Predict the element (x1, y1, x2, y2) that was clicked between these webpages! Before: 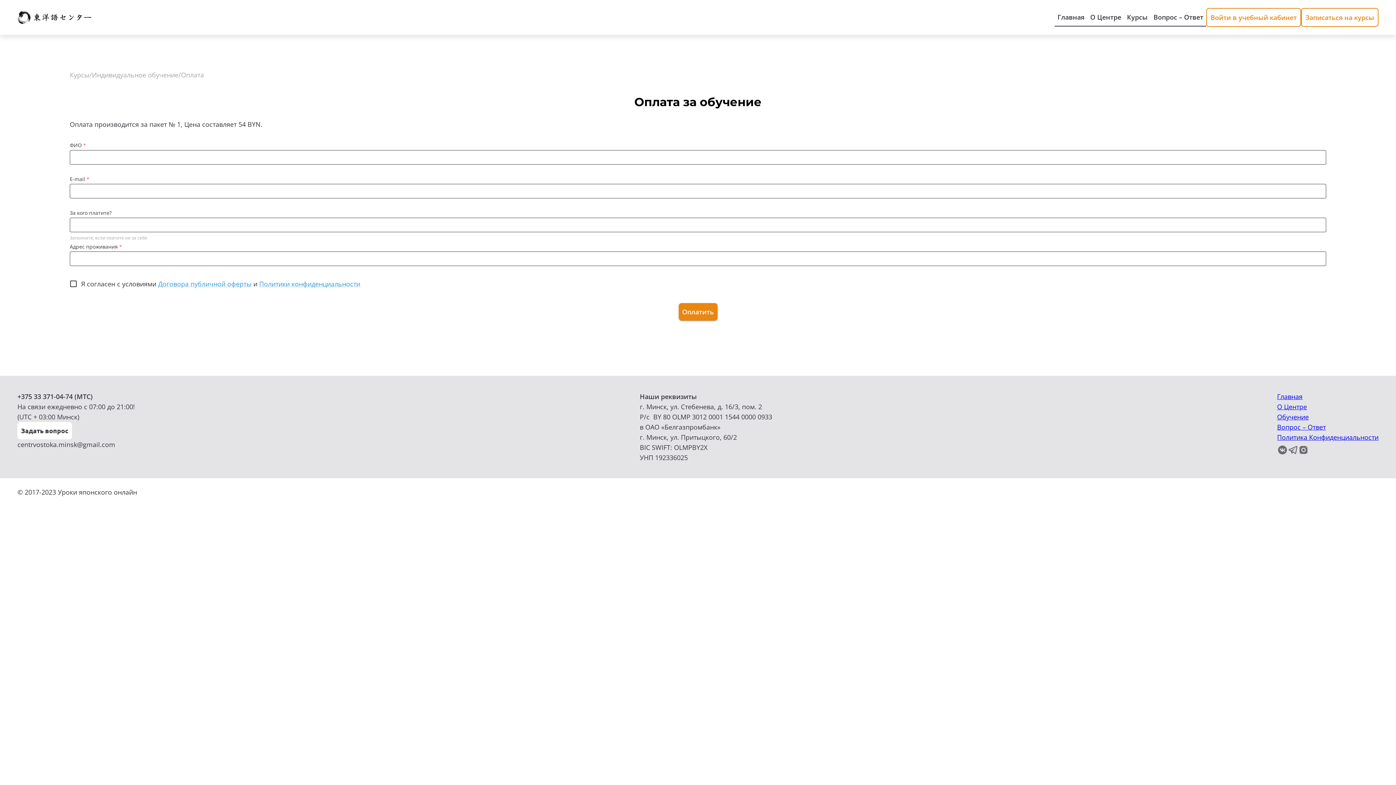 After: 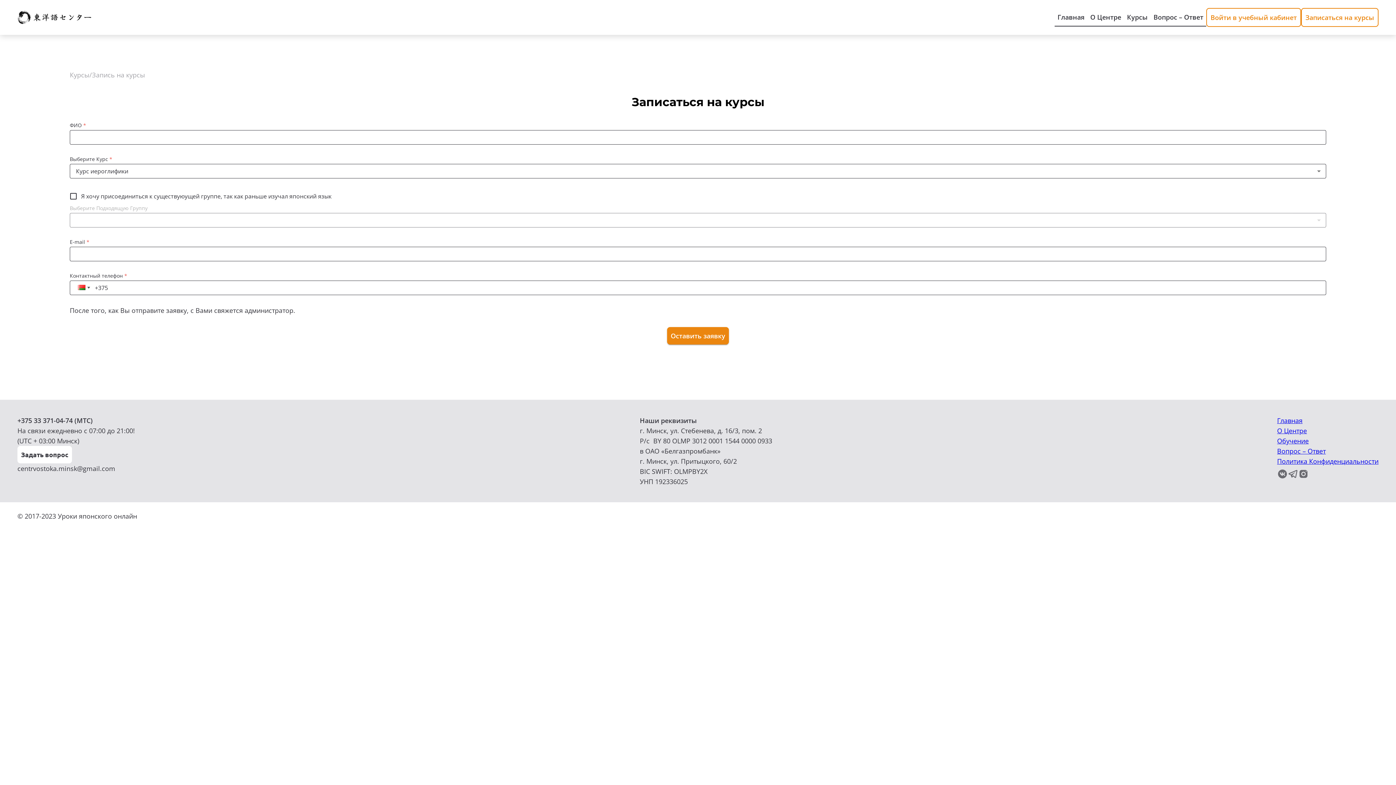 Action: bbox: (1301, 8, 1378, 26) label: Записаться на курсы